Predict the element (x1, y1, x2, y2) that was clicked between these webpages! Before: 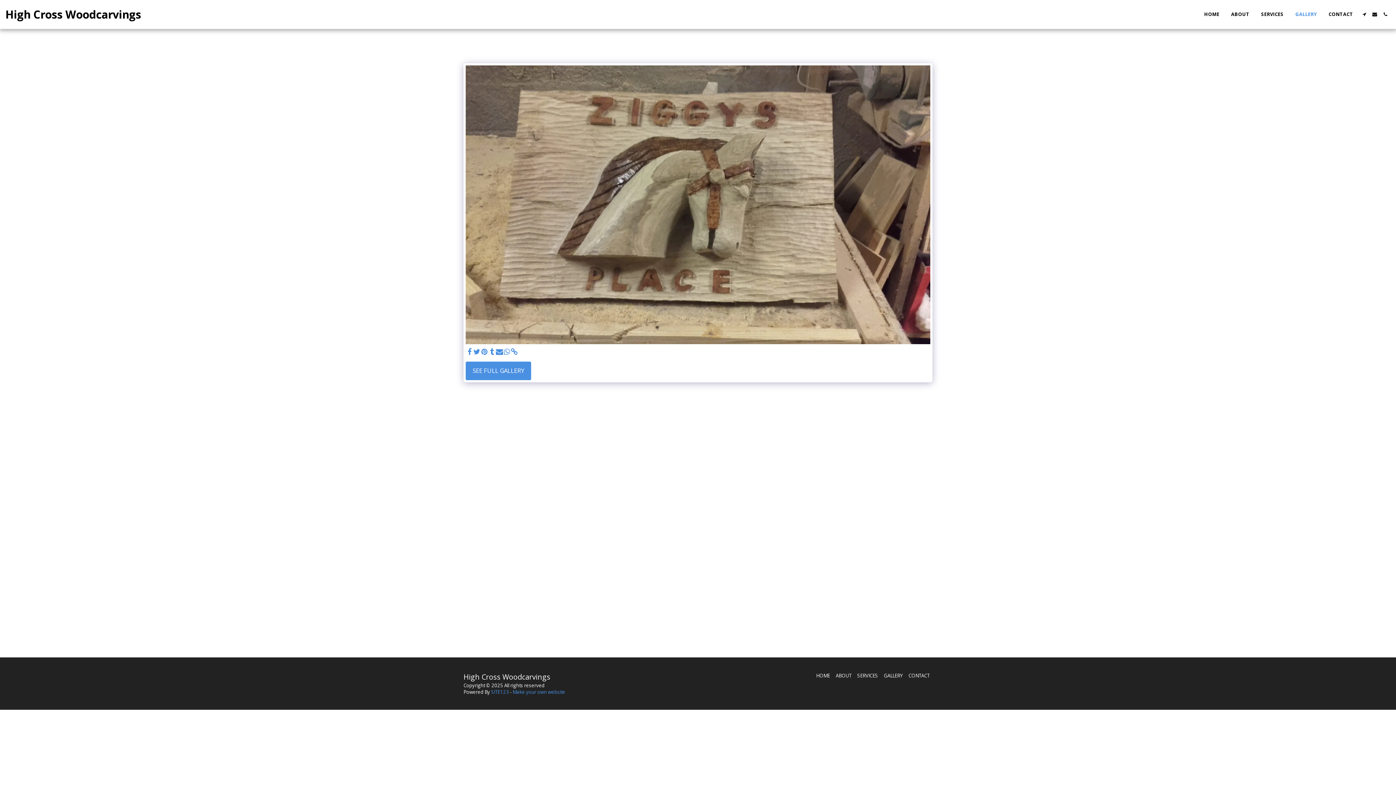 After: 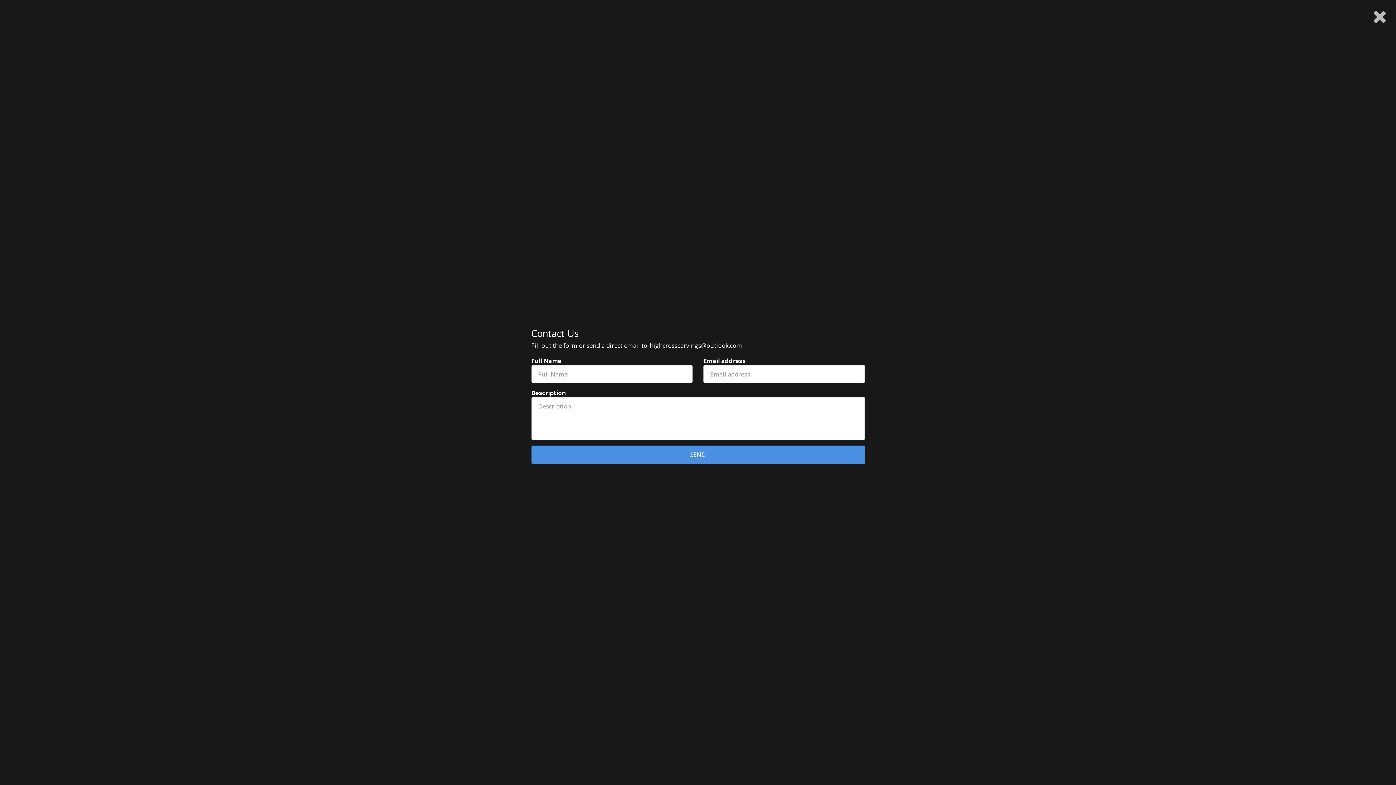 Action: bbox: (1370, 12, 1380, 16) label:  